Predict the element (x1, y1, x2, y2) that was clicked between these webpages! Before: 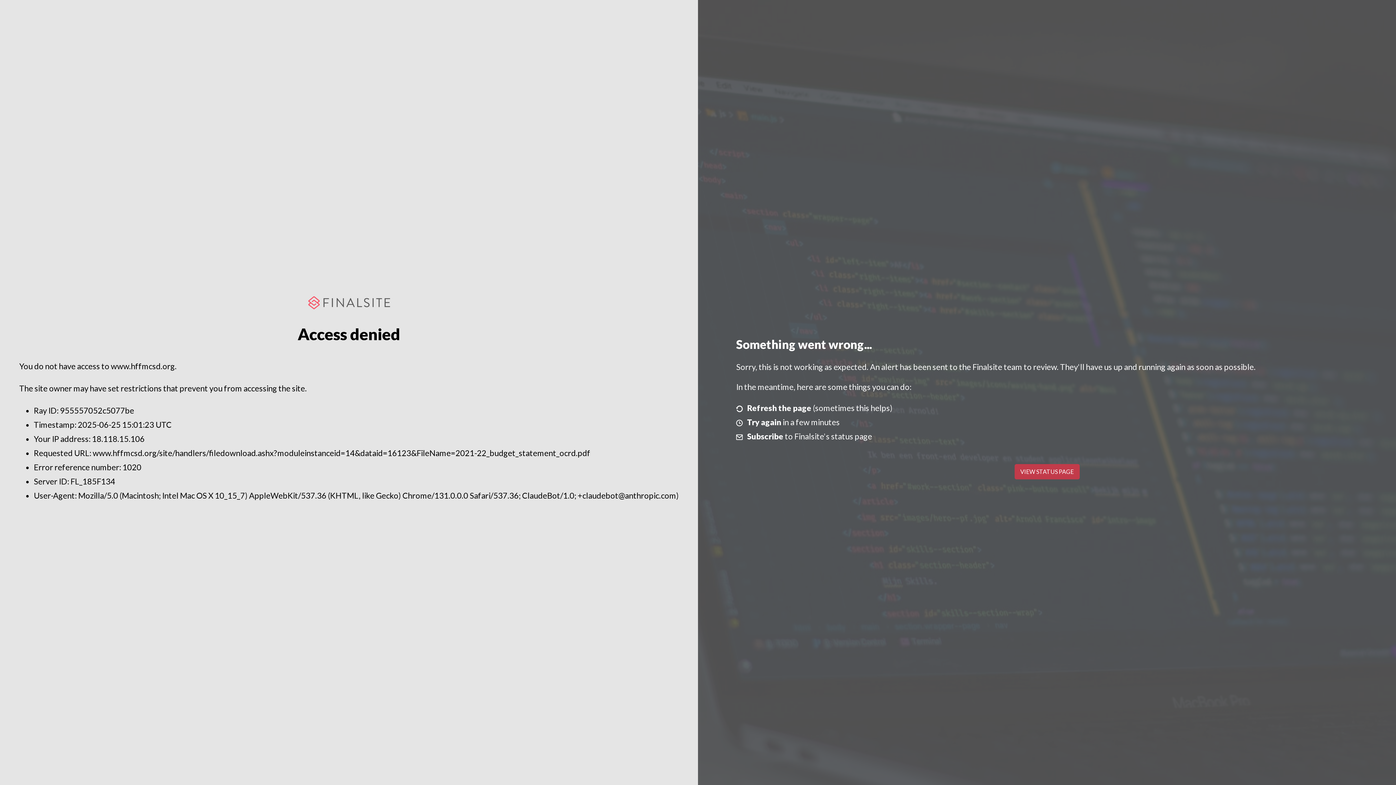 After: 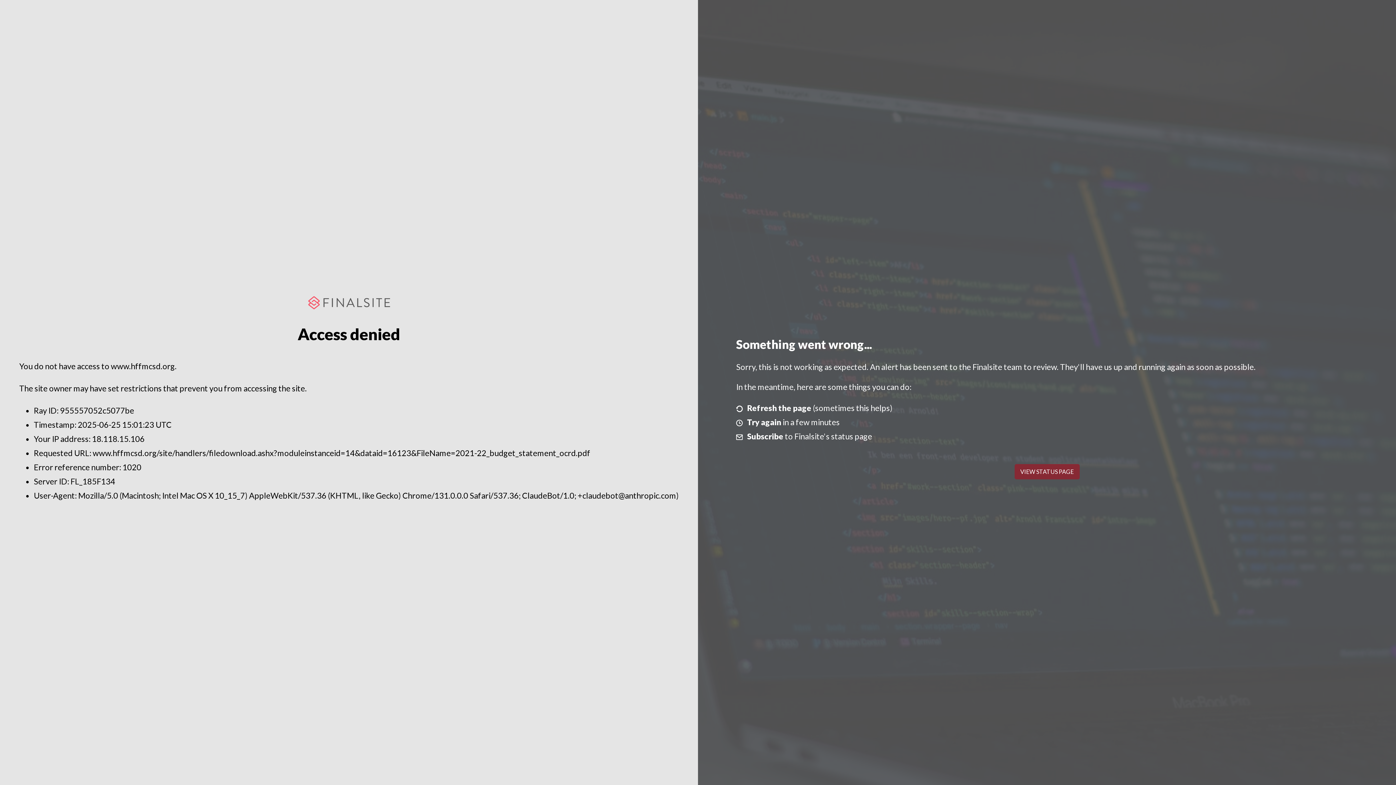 Action: label: VIEW STATUS PAGE bbox: (1014, 464, 1079, 479)